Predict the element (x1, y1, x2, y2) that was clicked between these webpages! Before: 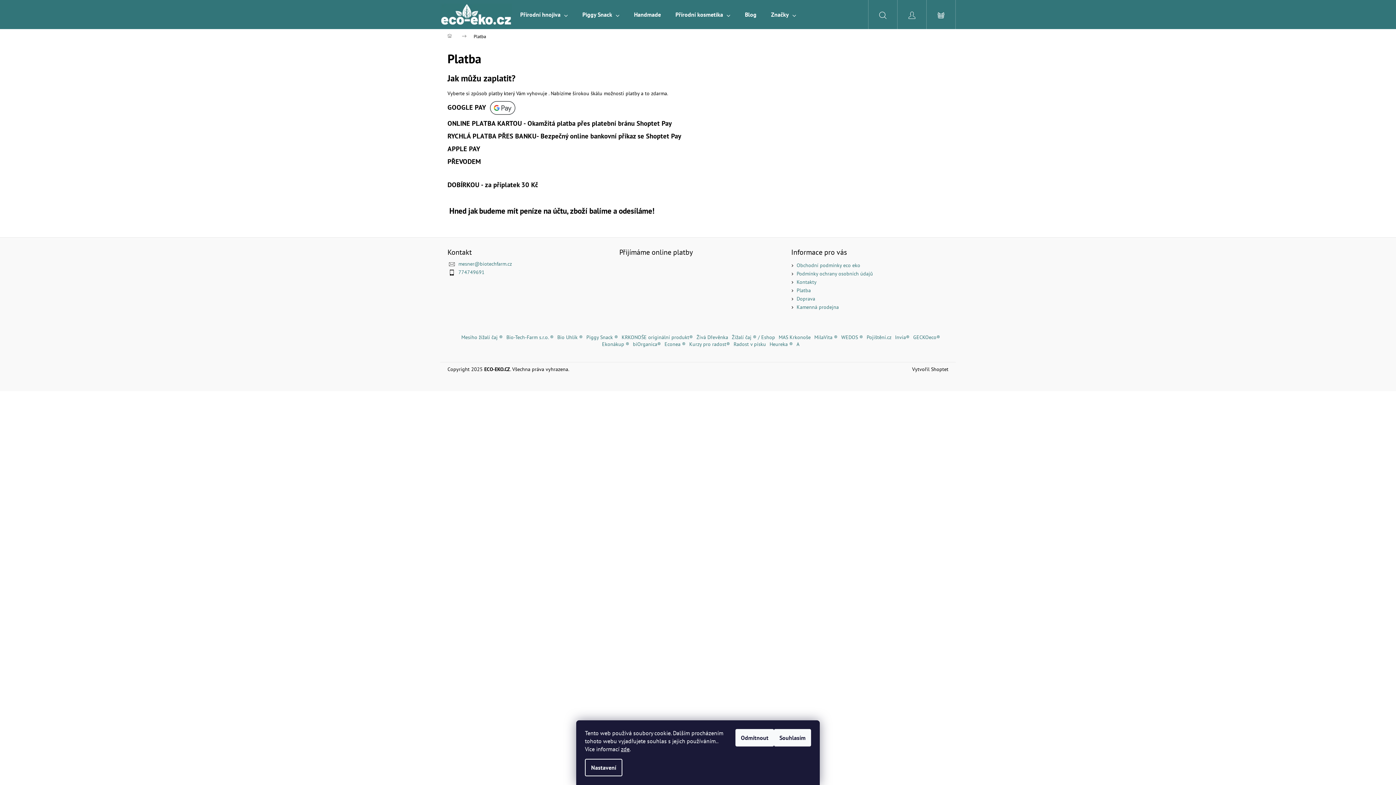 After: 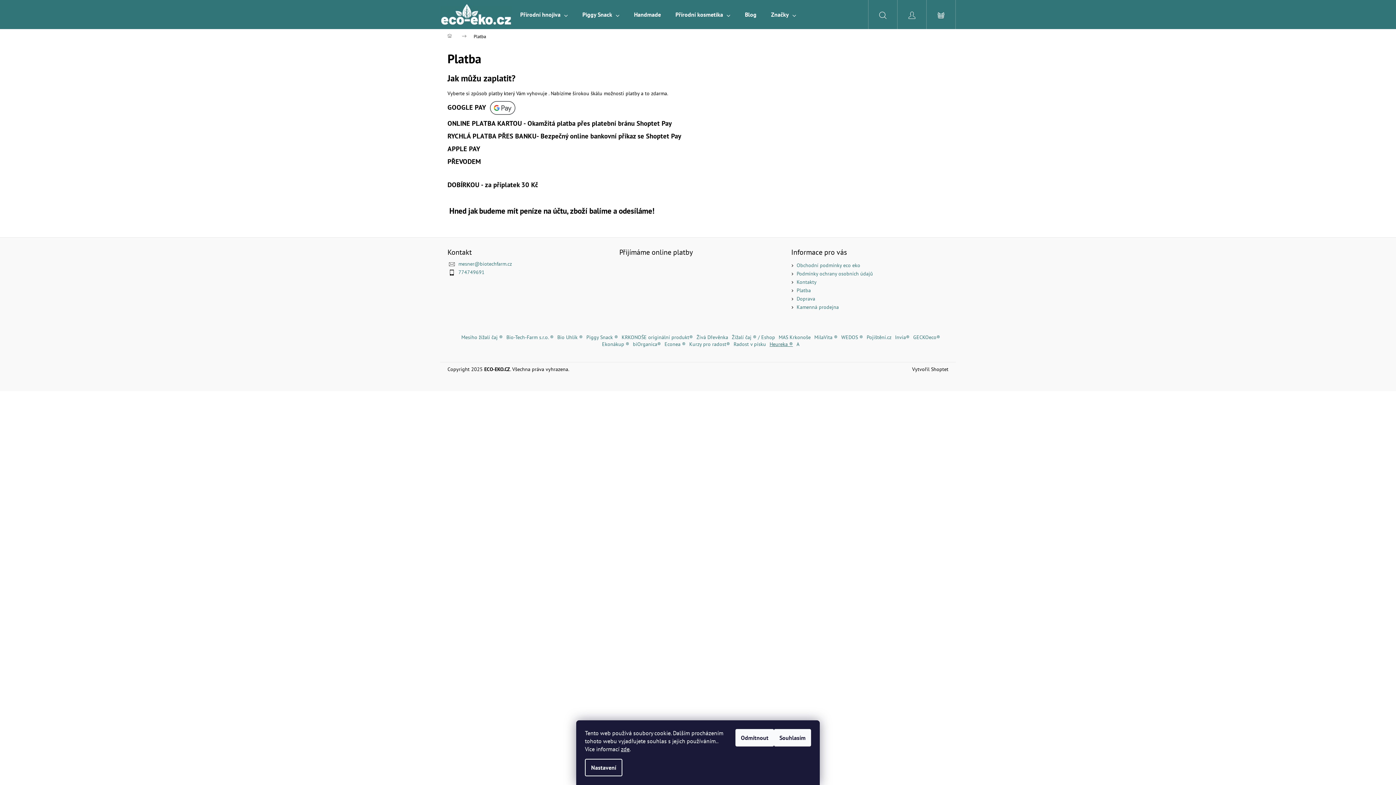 Action: bbox: (769, 341, 793, 347) label: Heureka ®